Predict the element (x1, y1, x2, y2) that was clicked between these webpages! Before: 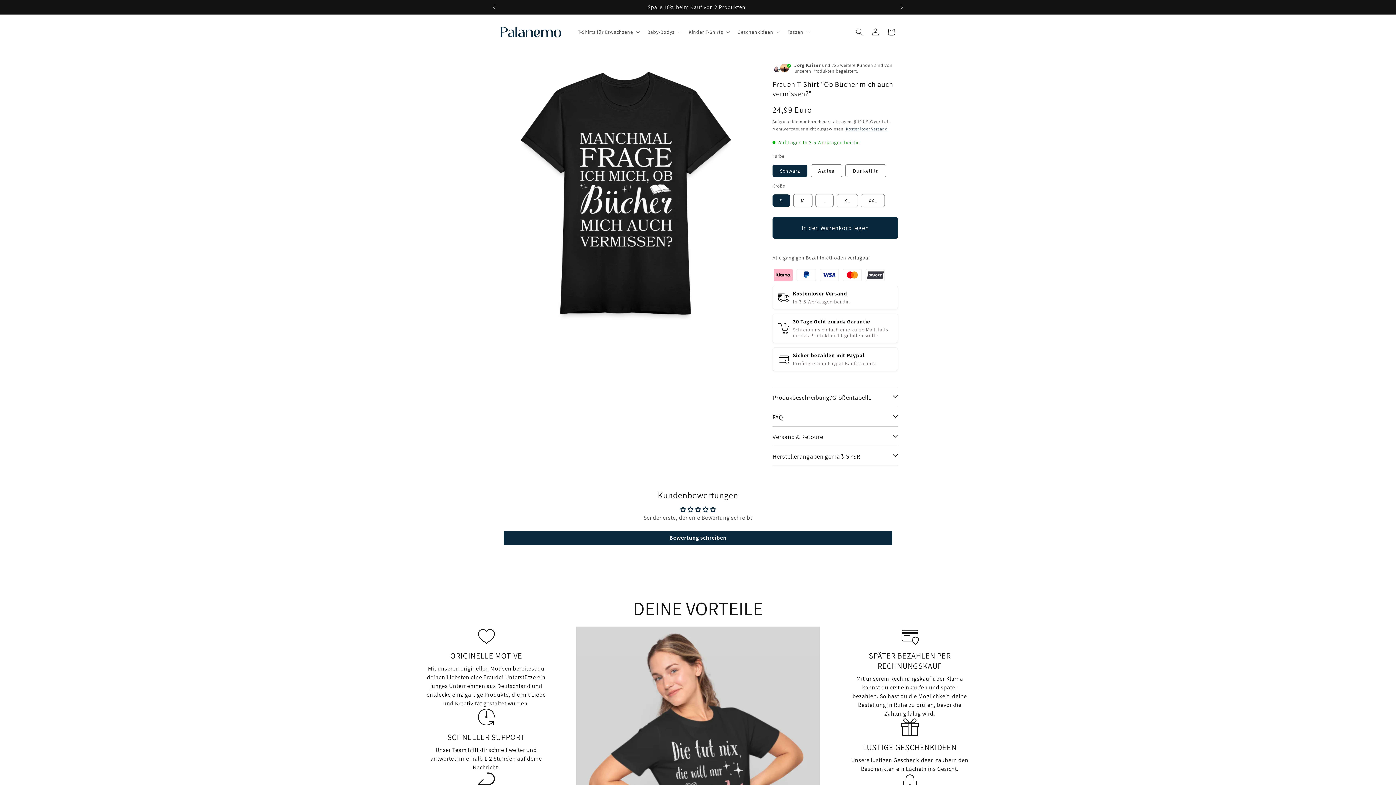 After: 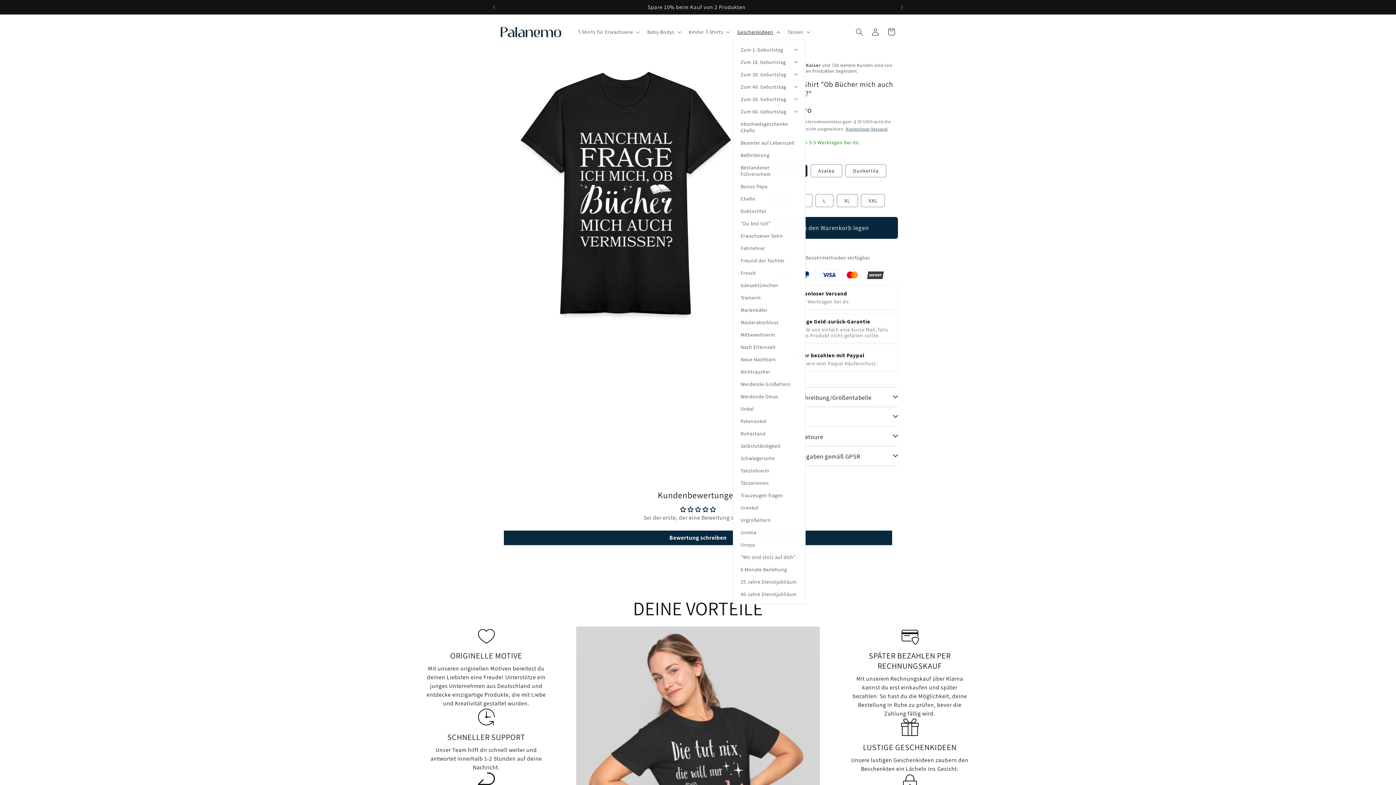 Action: bbox: (733, 24, 783, 39) label: Geschenkideen